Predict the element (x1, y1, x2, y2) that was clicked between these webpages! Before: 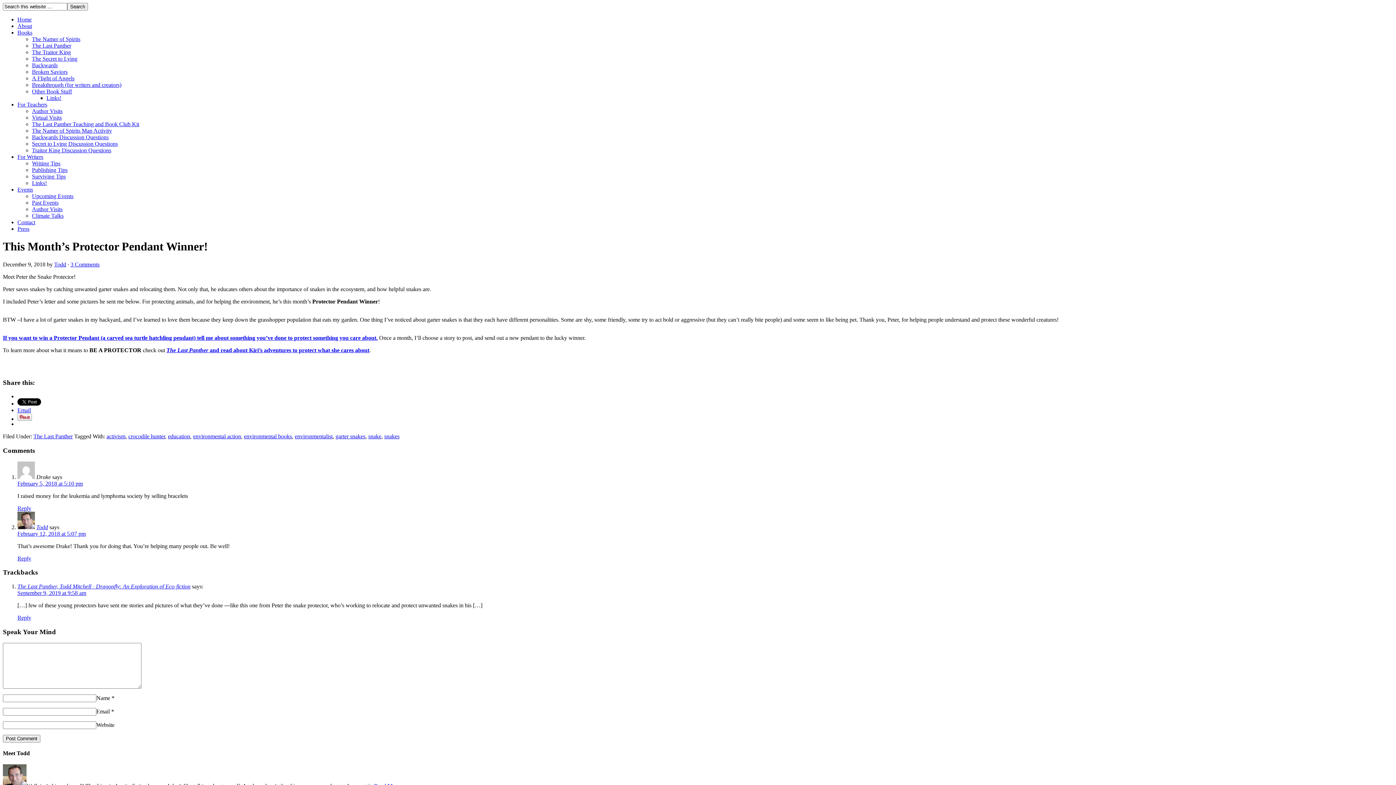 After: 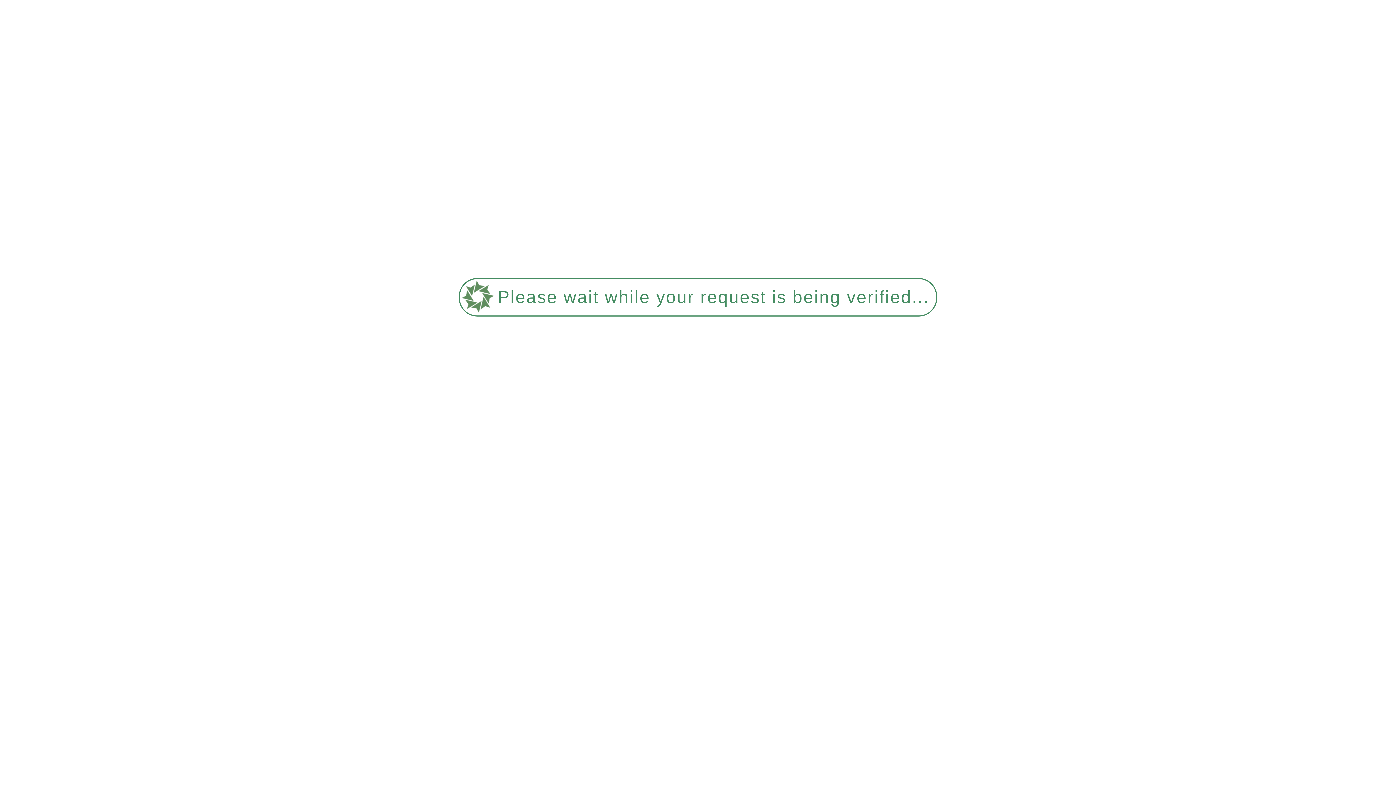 Action: bbox: (32, 173, 65, 179) label: Surviving Tips